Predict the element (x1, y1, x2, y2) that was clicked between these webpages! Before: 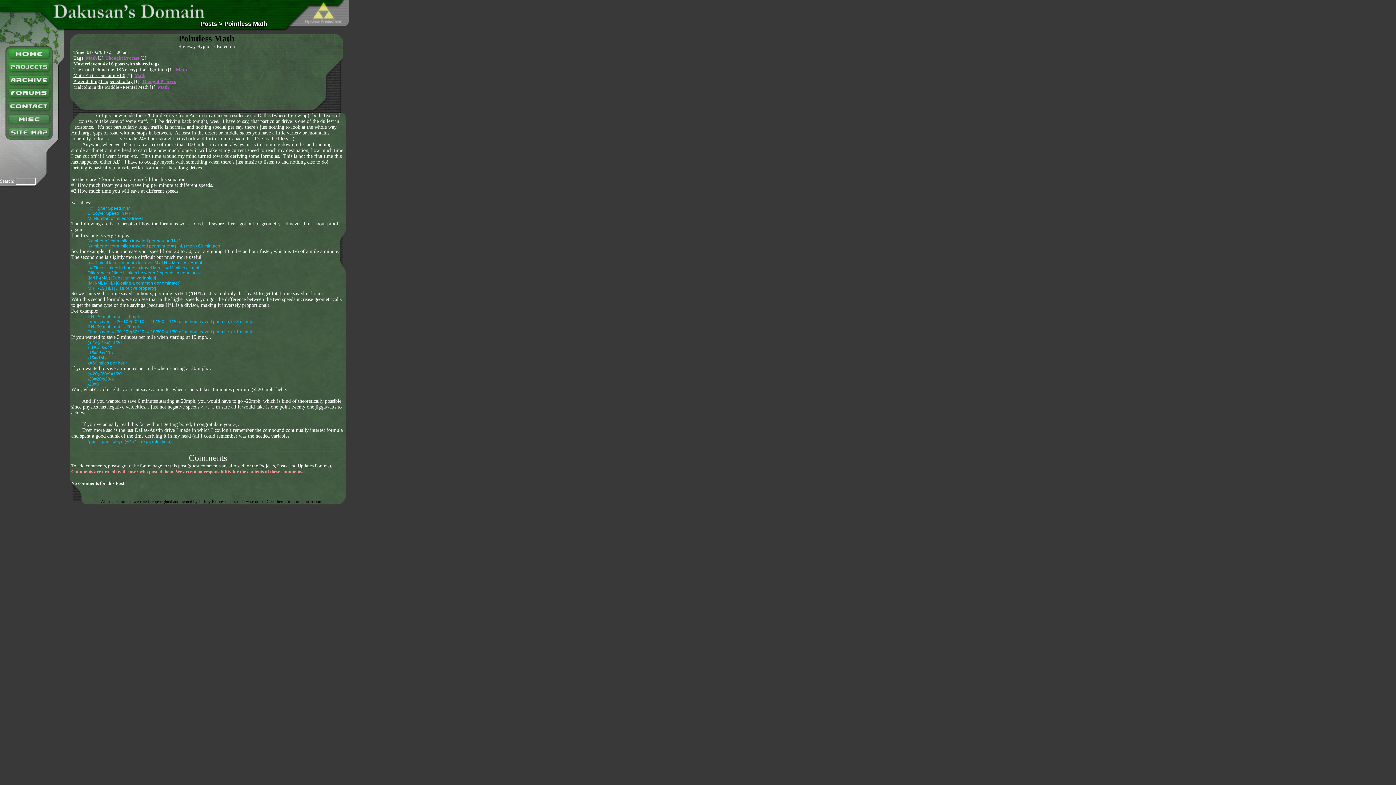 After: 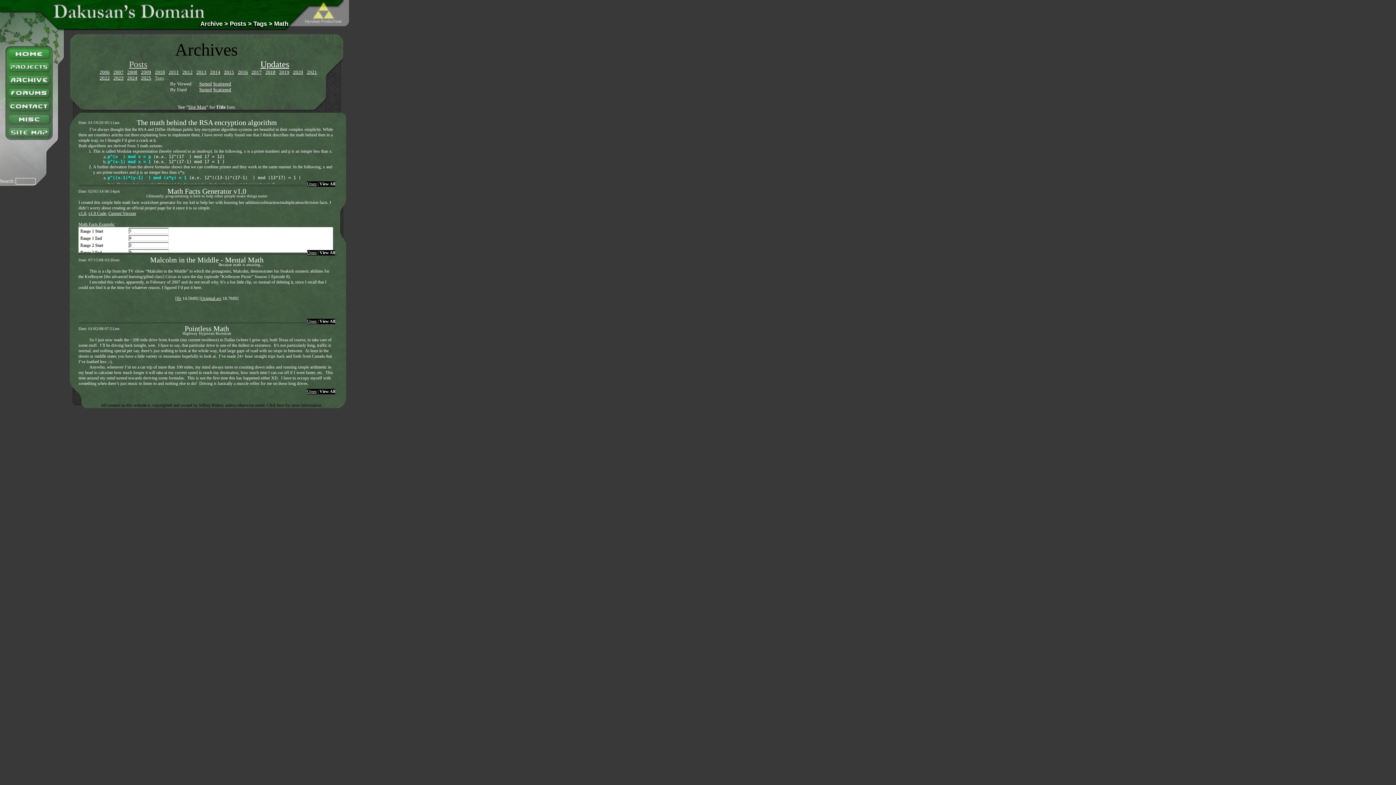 Action: bbox: (176, 66, 186, 72) label: Math